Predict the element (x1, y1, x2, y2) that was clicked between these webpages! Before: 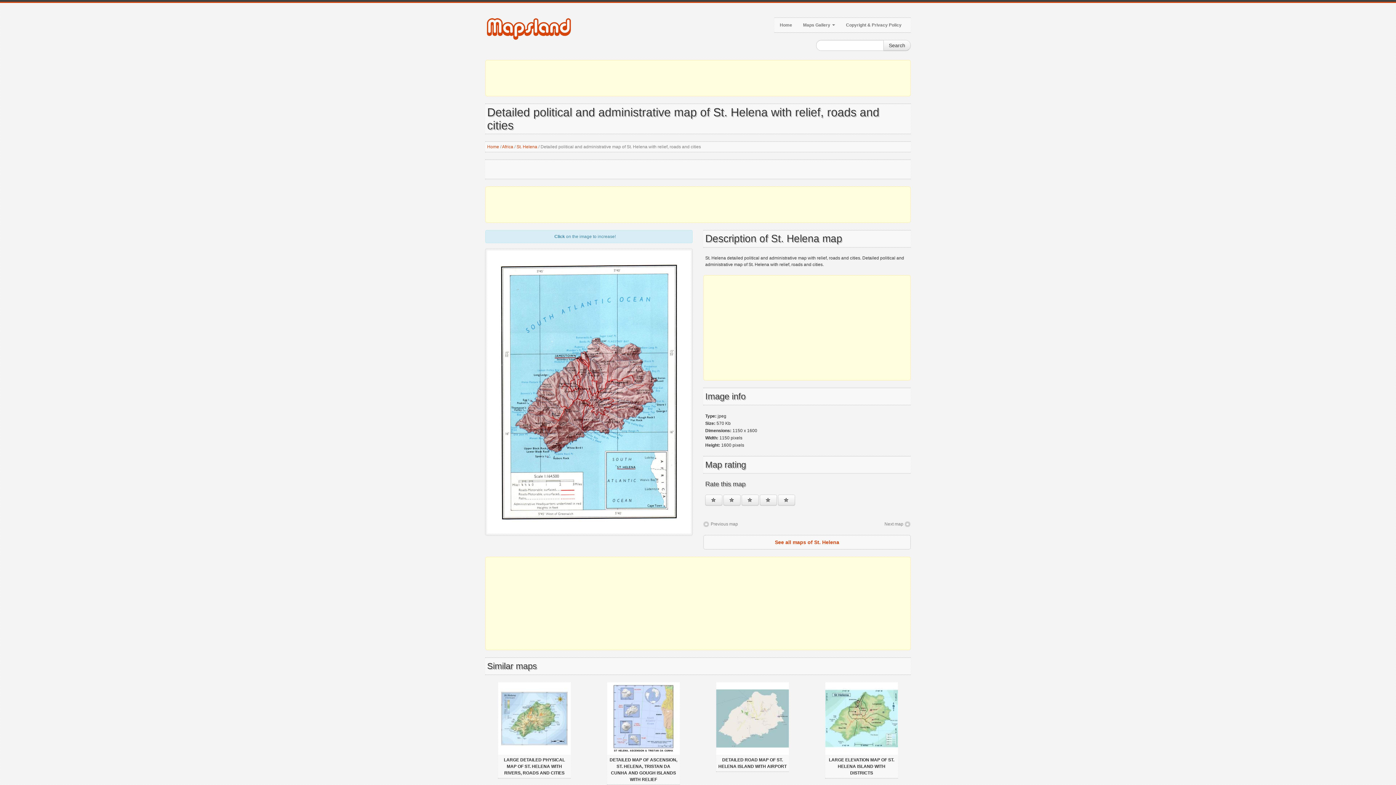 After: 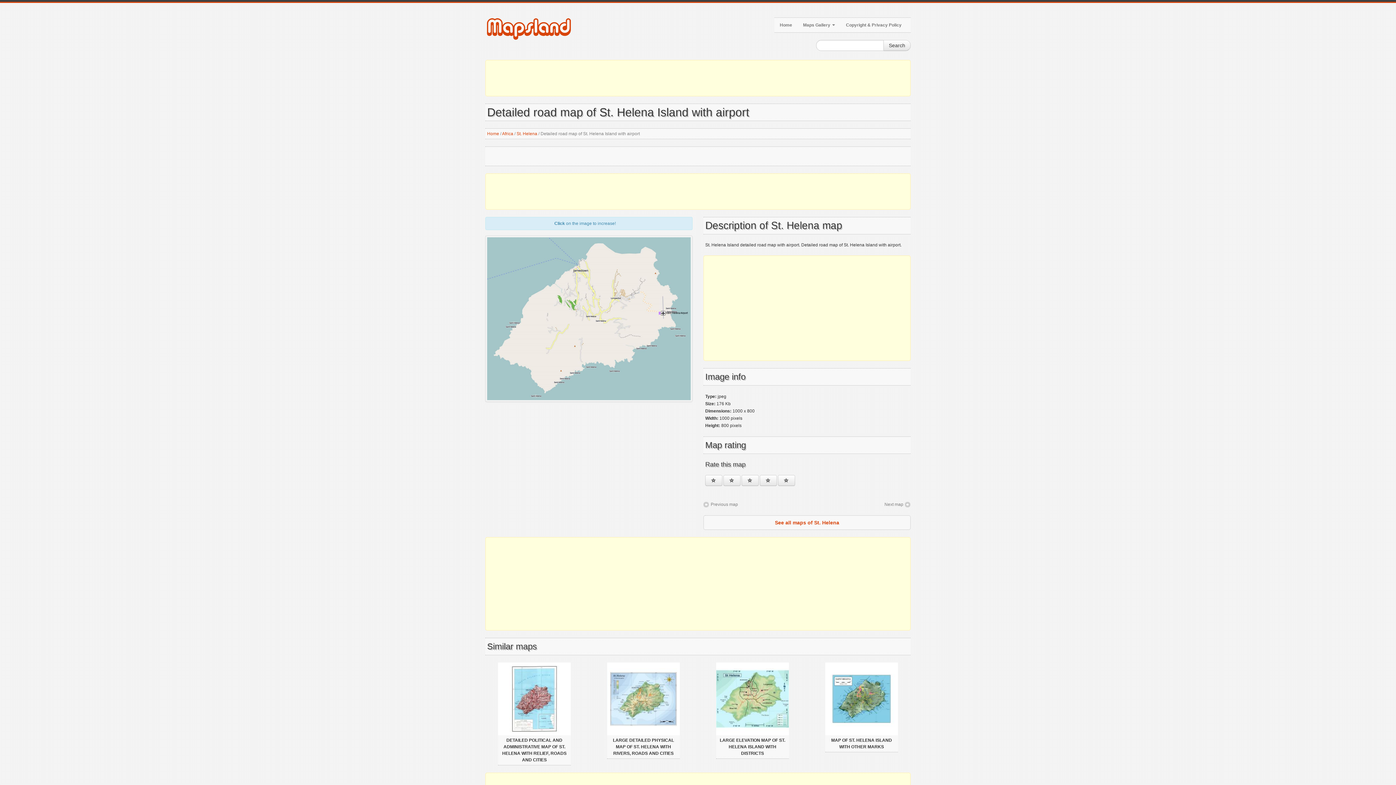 Action: label: Next map bbox: (884, 521, 910, 527)